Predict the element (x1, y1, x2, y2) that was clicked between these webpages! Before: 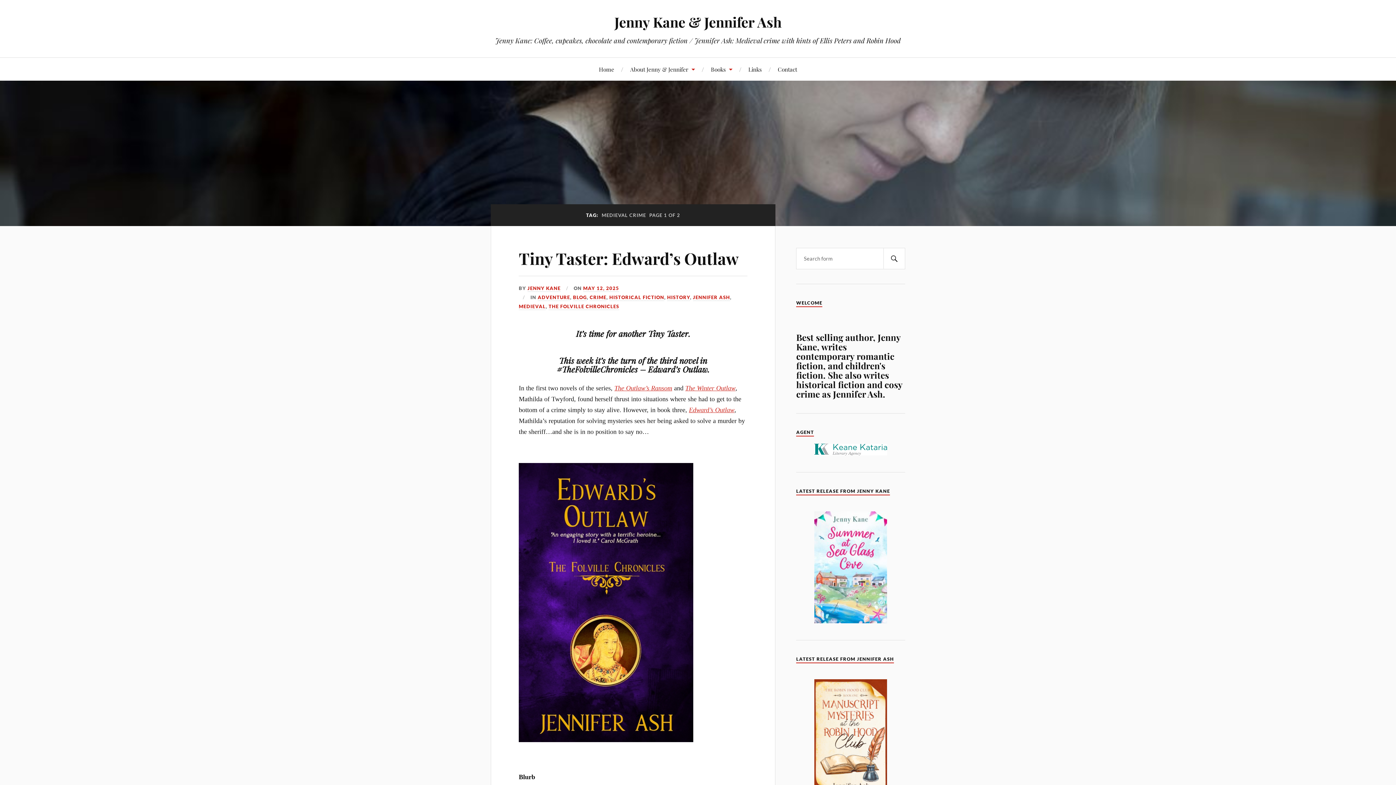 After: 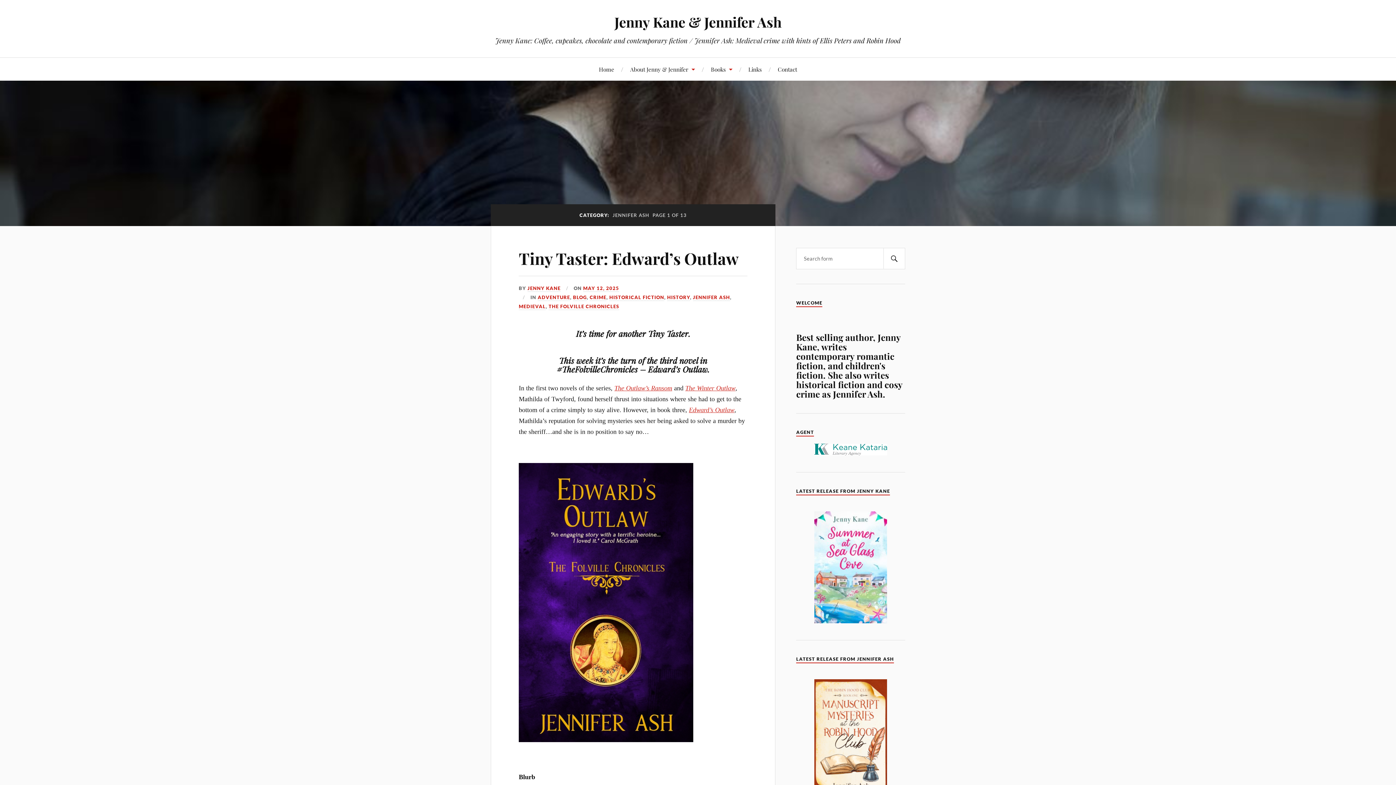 Action: bbox: (693, 294, 730, 301) label: JENNIFER ASH